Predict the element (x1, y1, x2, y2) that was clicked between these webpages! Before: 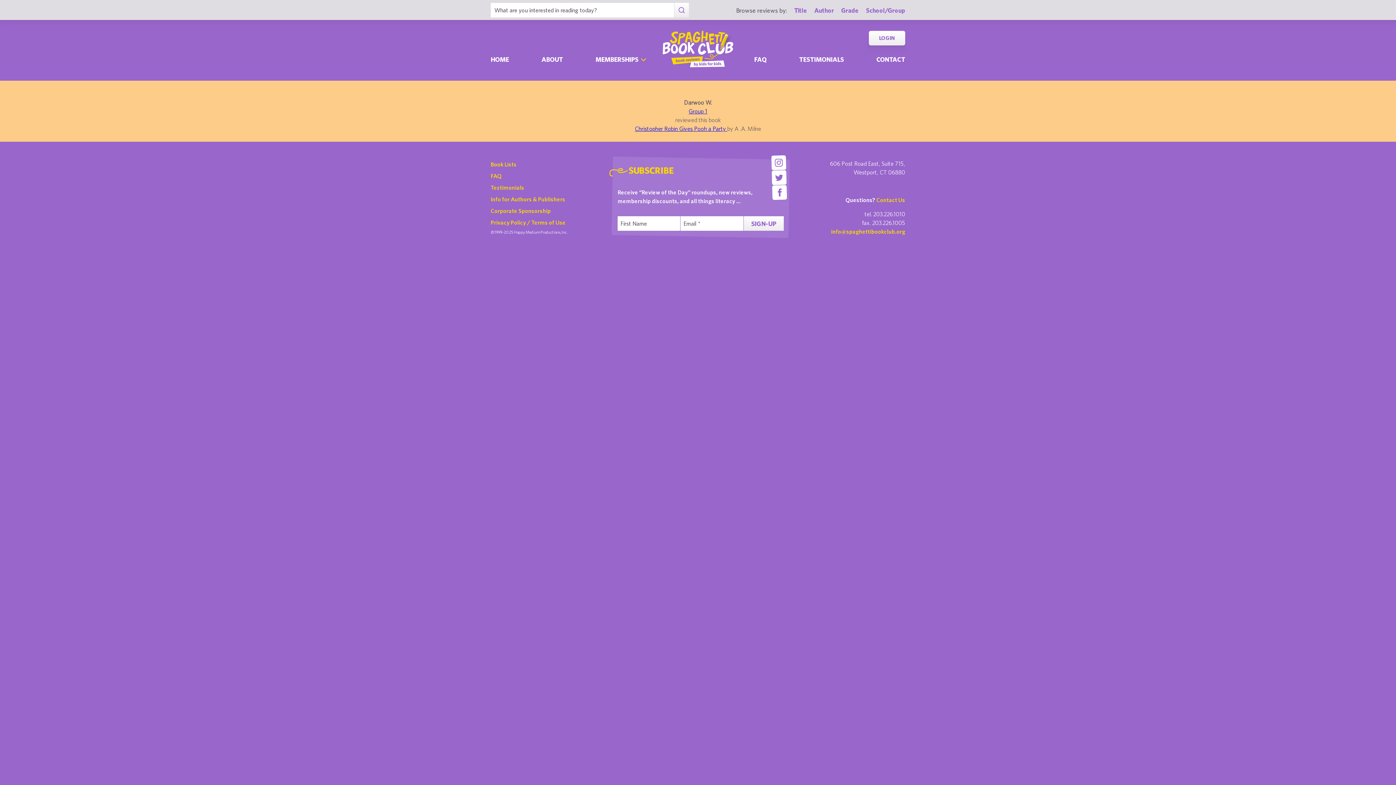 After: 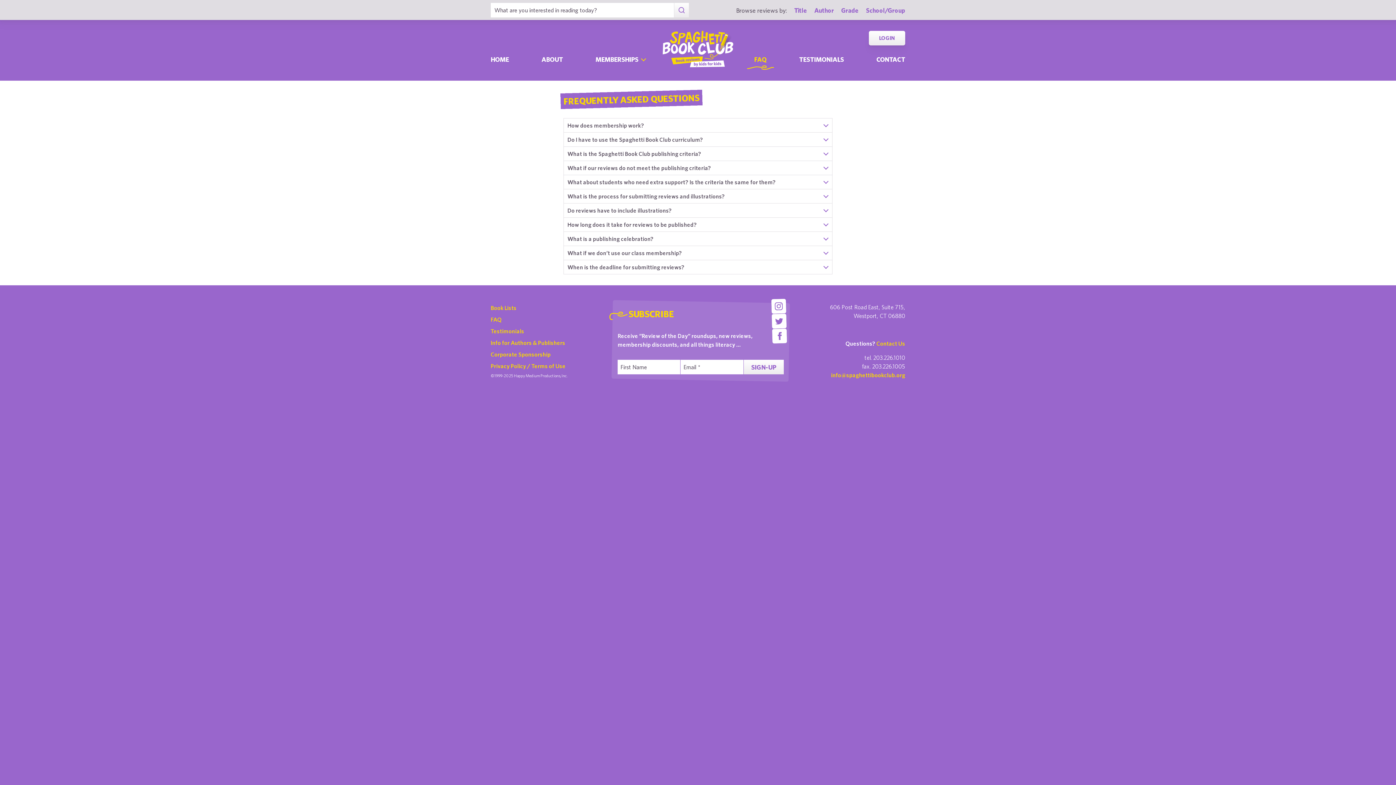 Action: label: FAQ bbox: (490, 170, 501, 181)